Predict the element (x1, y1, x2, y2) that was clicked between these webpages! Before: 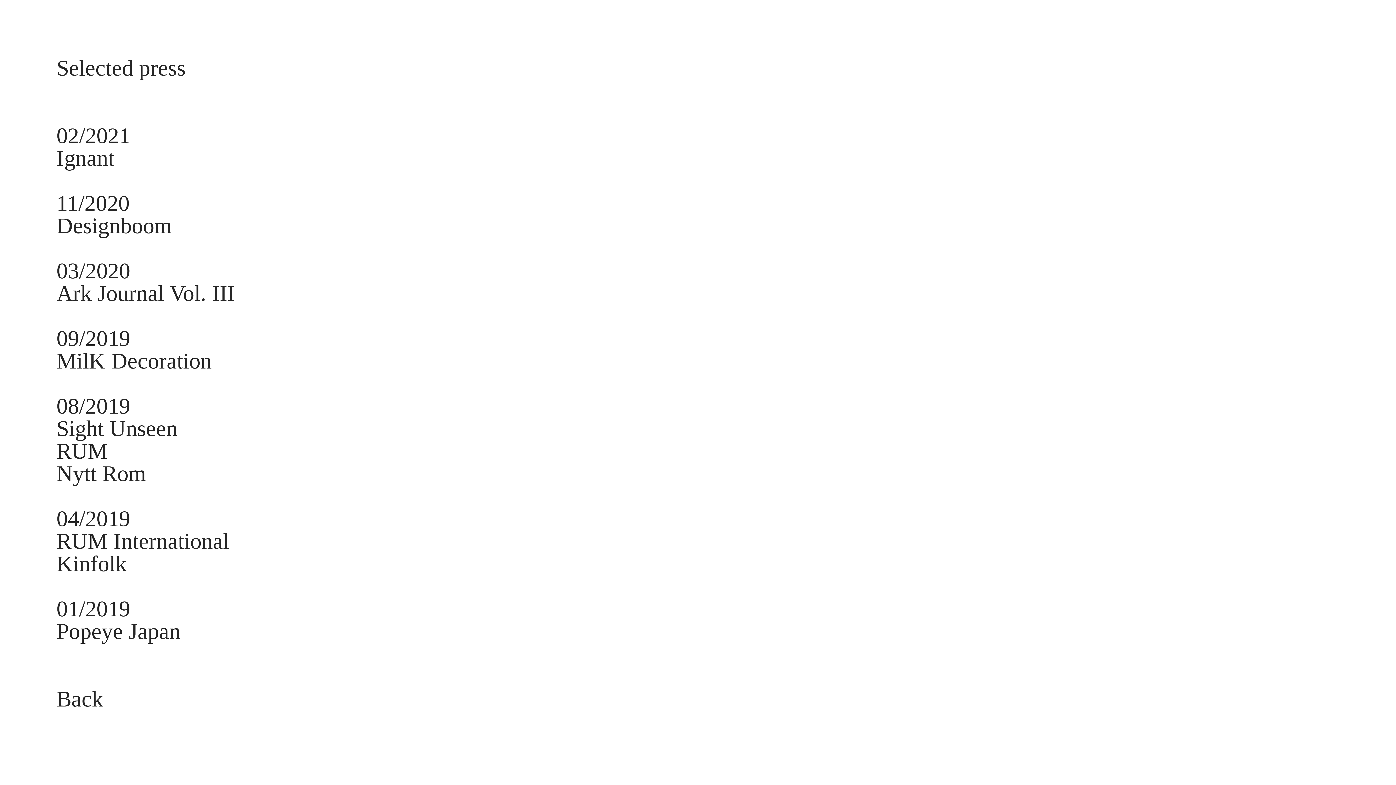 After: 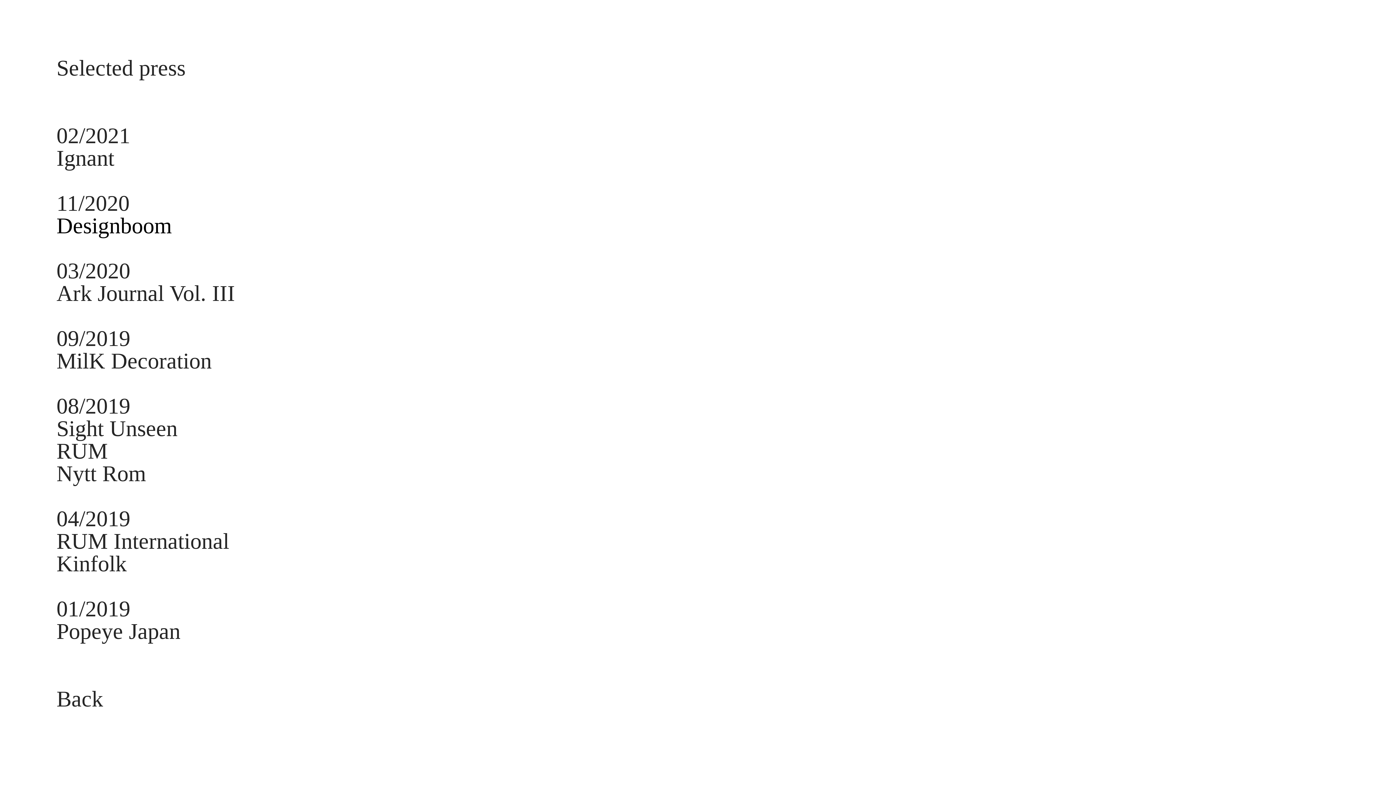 Action: label: Designboom bbox: (56, 213, 171, 260)